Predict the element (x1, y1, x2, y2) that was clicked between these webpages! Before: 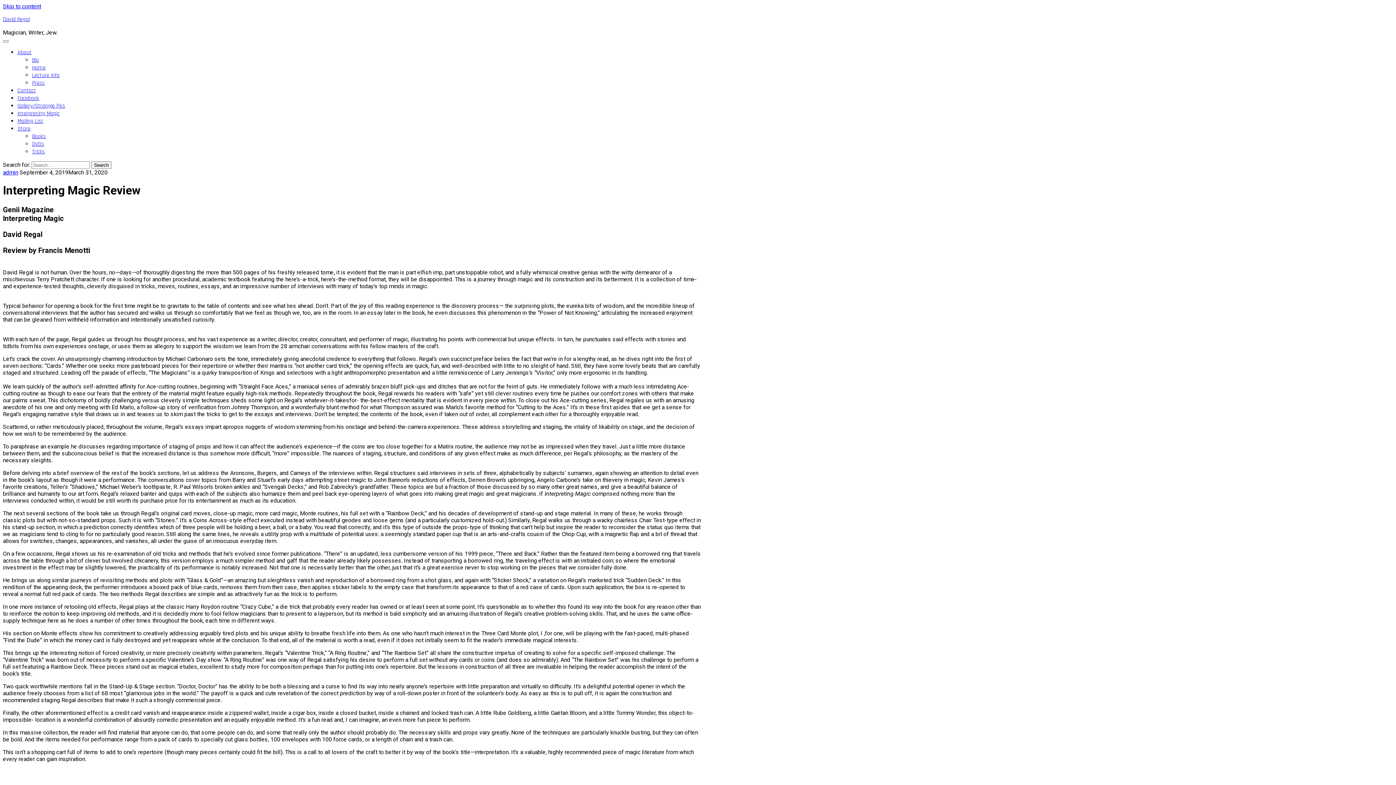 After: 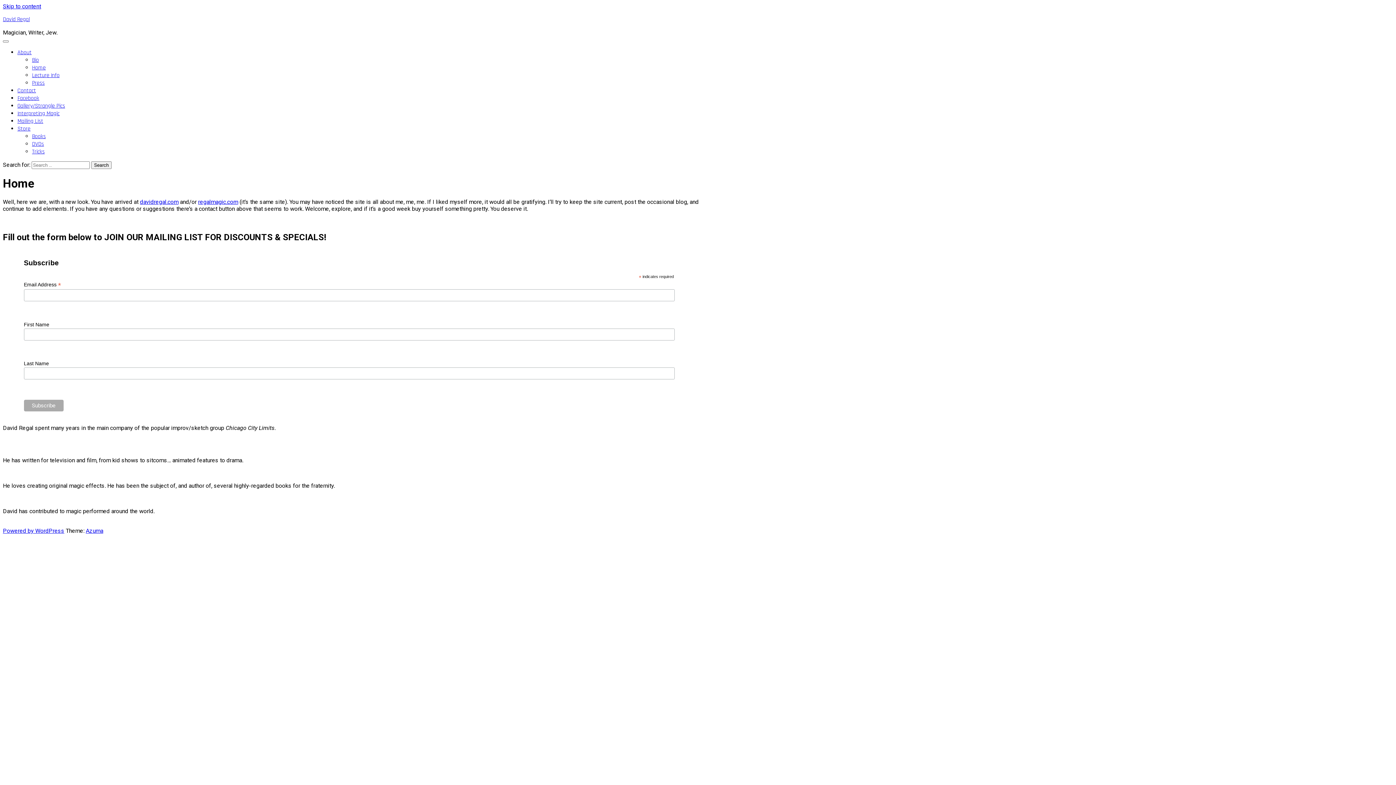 Action: bbox: (32, 64, 45, 71) label: Home